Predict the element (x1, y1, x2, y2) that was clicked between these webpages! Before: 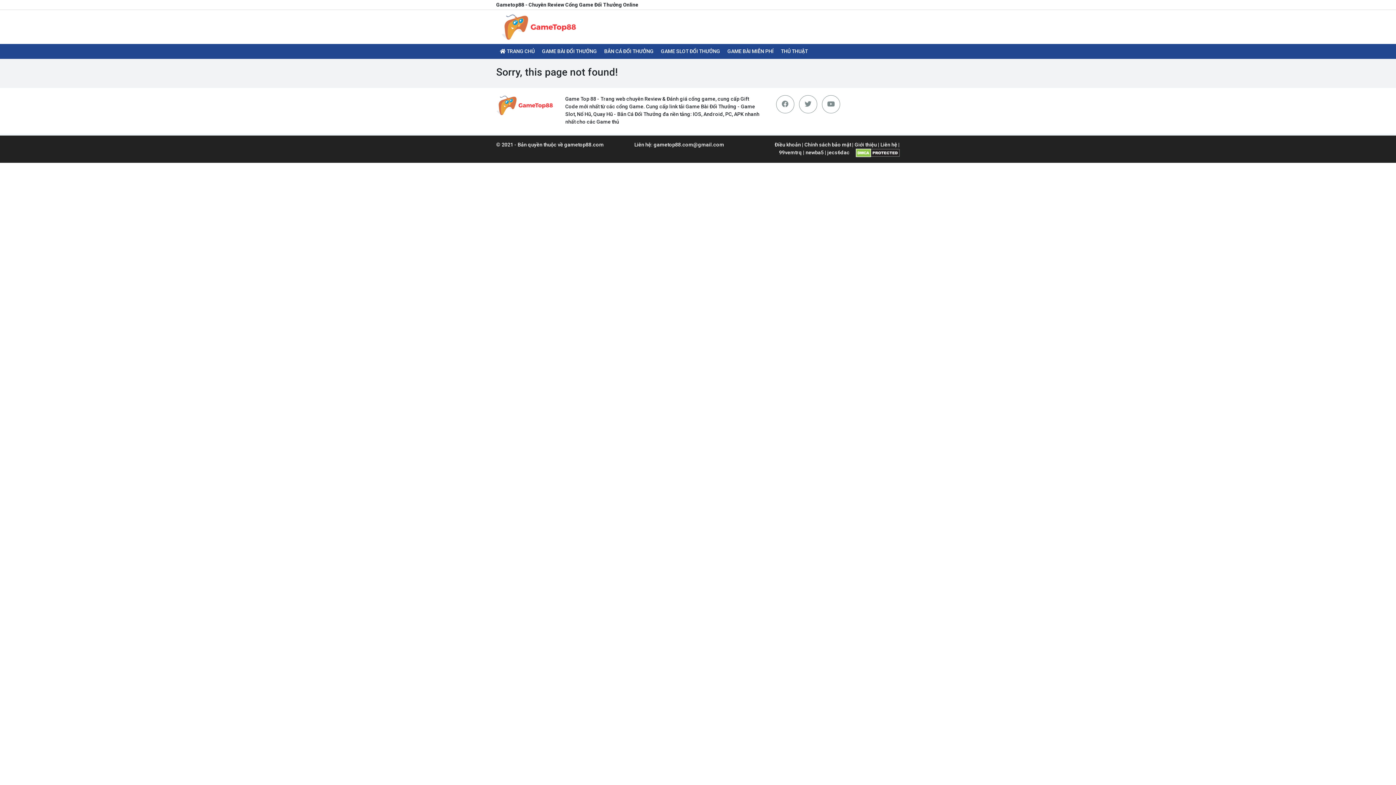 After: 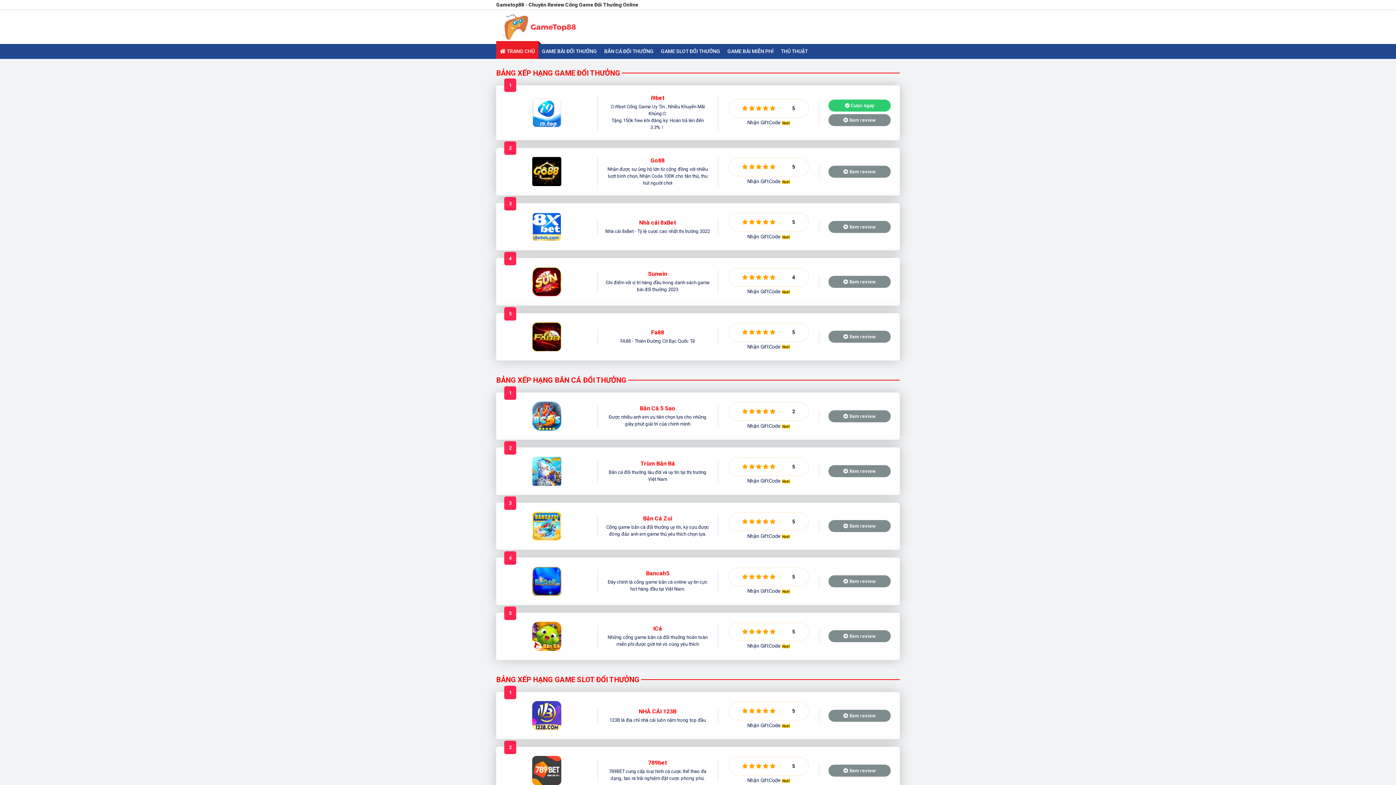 Action: bbox: (496, 102, 554, 107)